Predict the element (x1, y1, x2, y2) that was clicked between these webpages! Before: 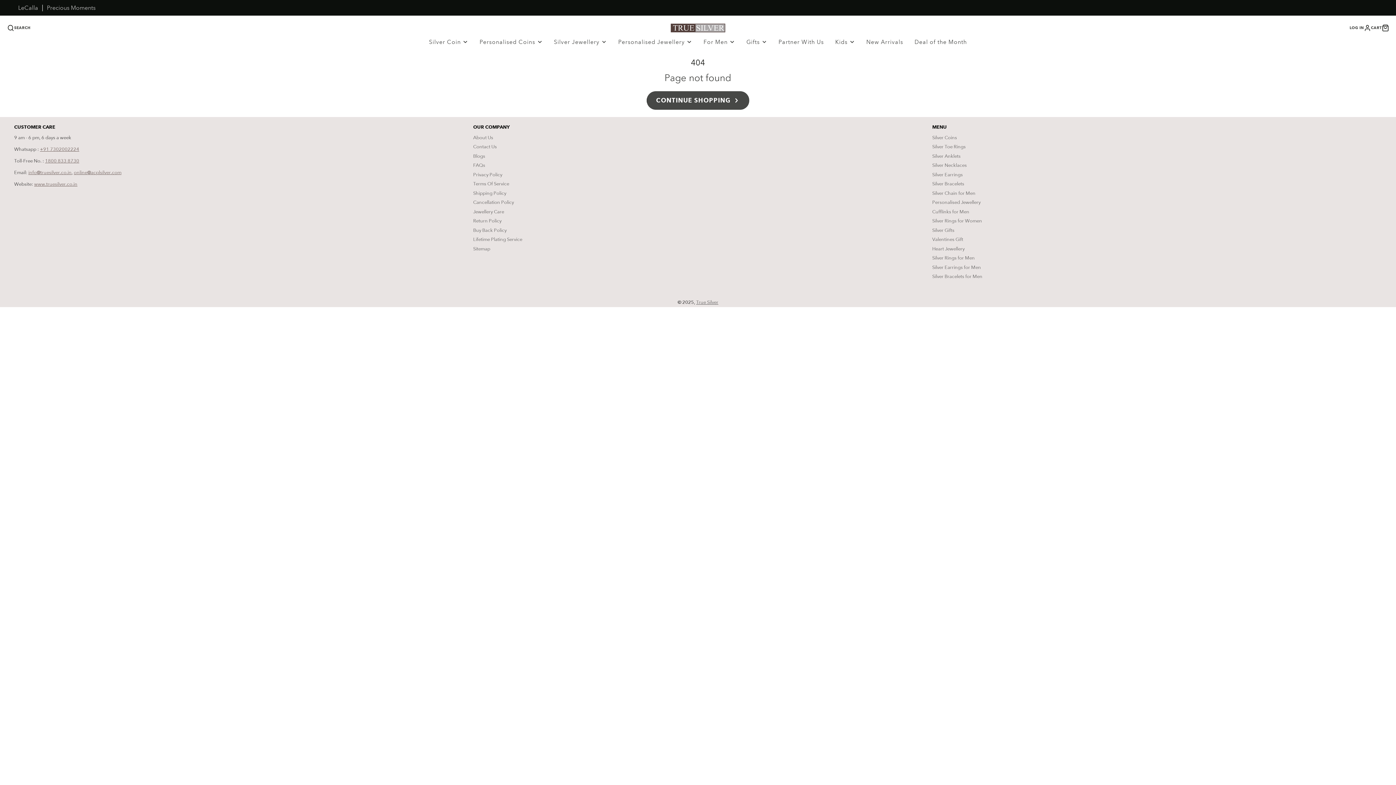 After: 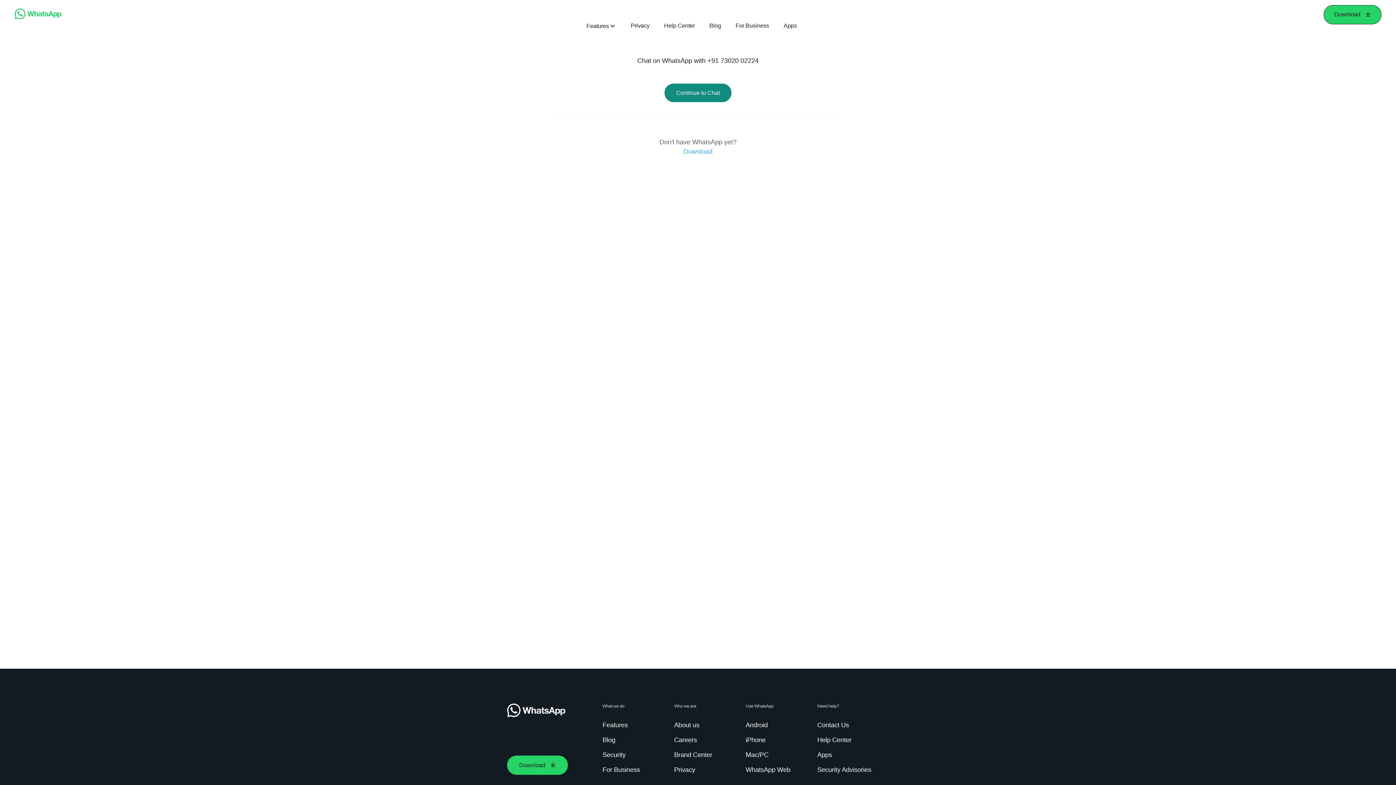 Action: bbox: (40, 146, 79, 152) label: +91 7302002224